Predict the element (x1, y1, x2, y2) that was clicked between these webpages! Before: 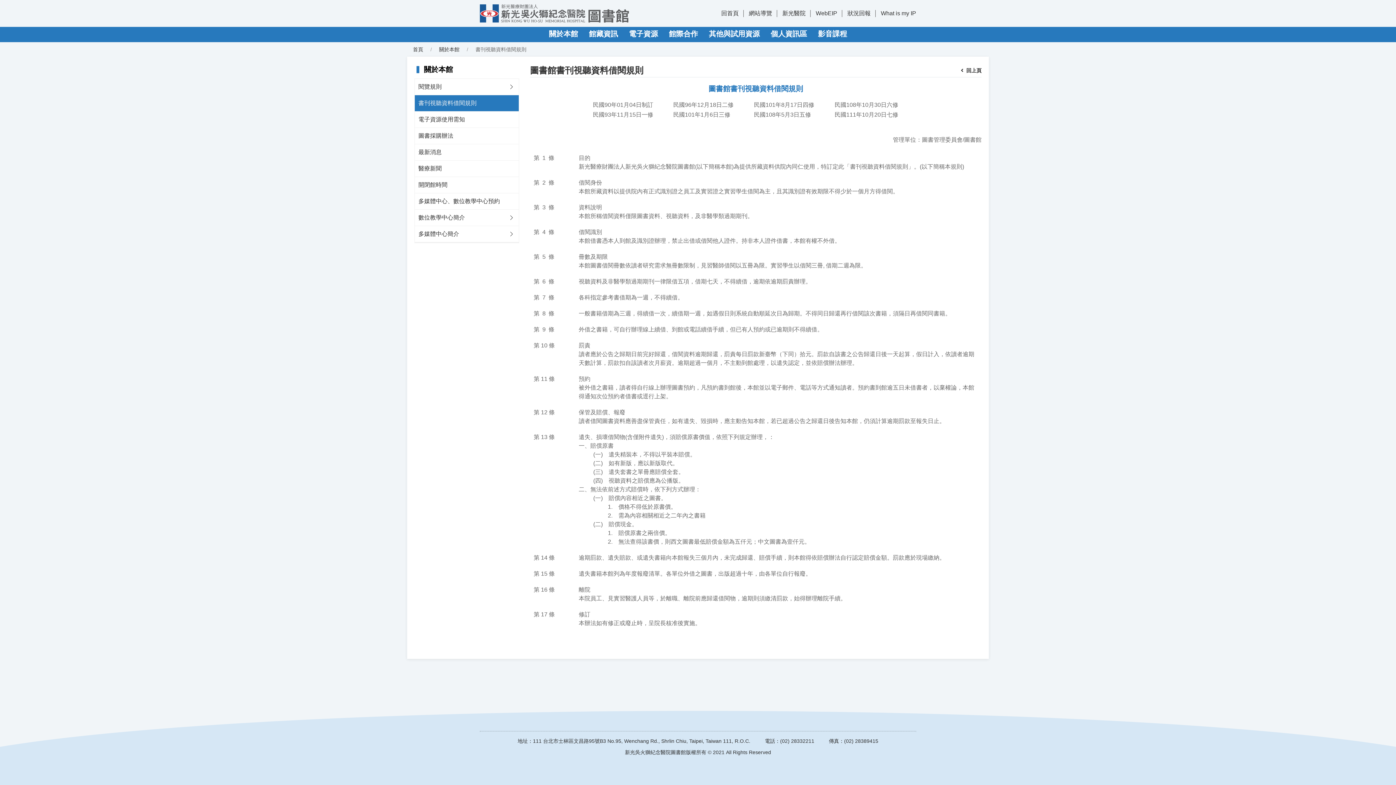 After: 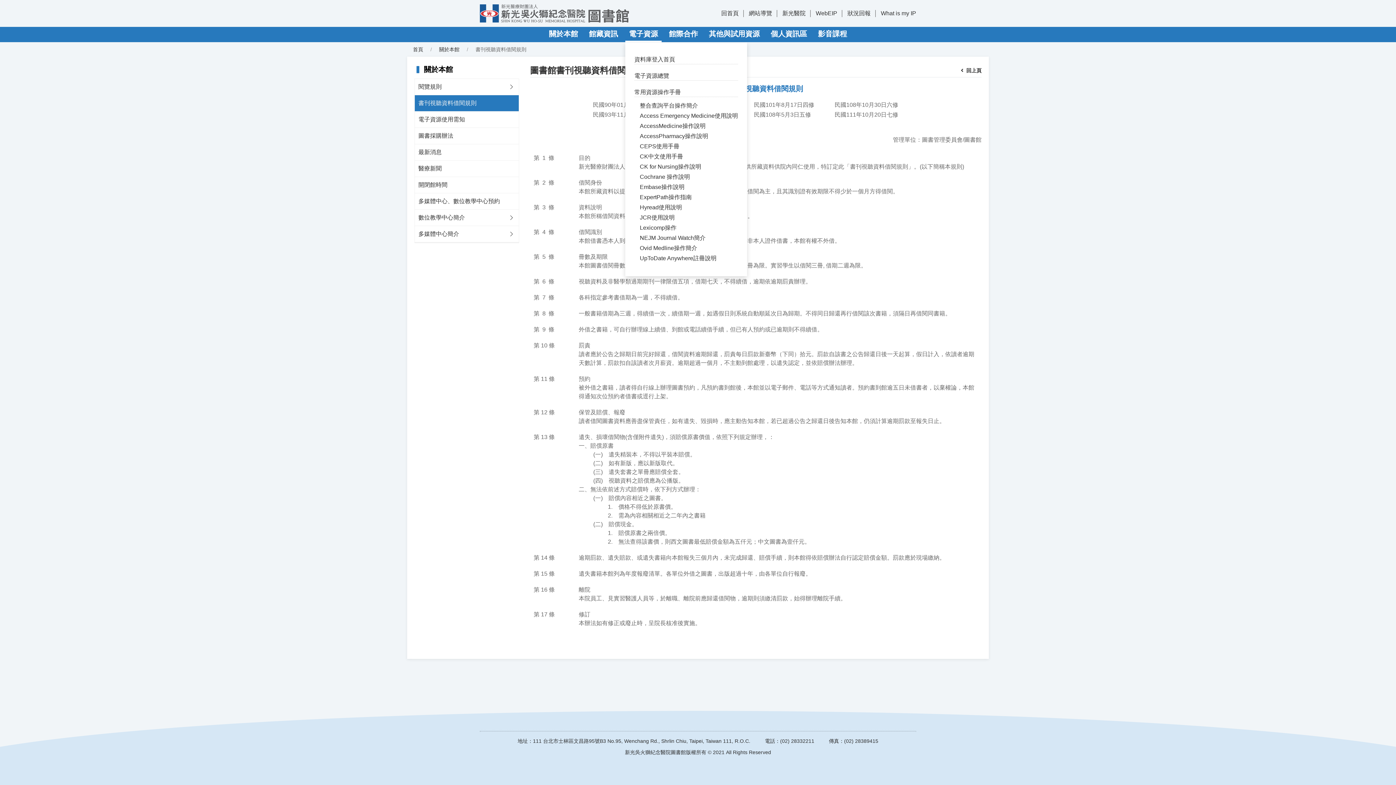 Action: bbox: (625, 26, 661, 42) label: 電子資源